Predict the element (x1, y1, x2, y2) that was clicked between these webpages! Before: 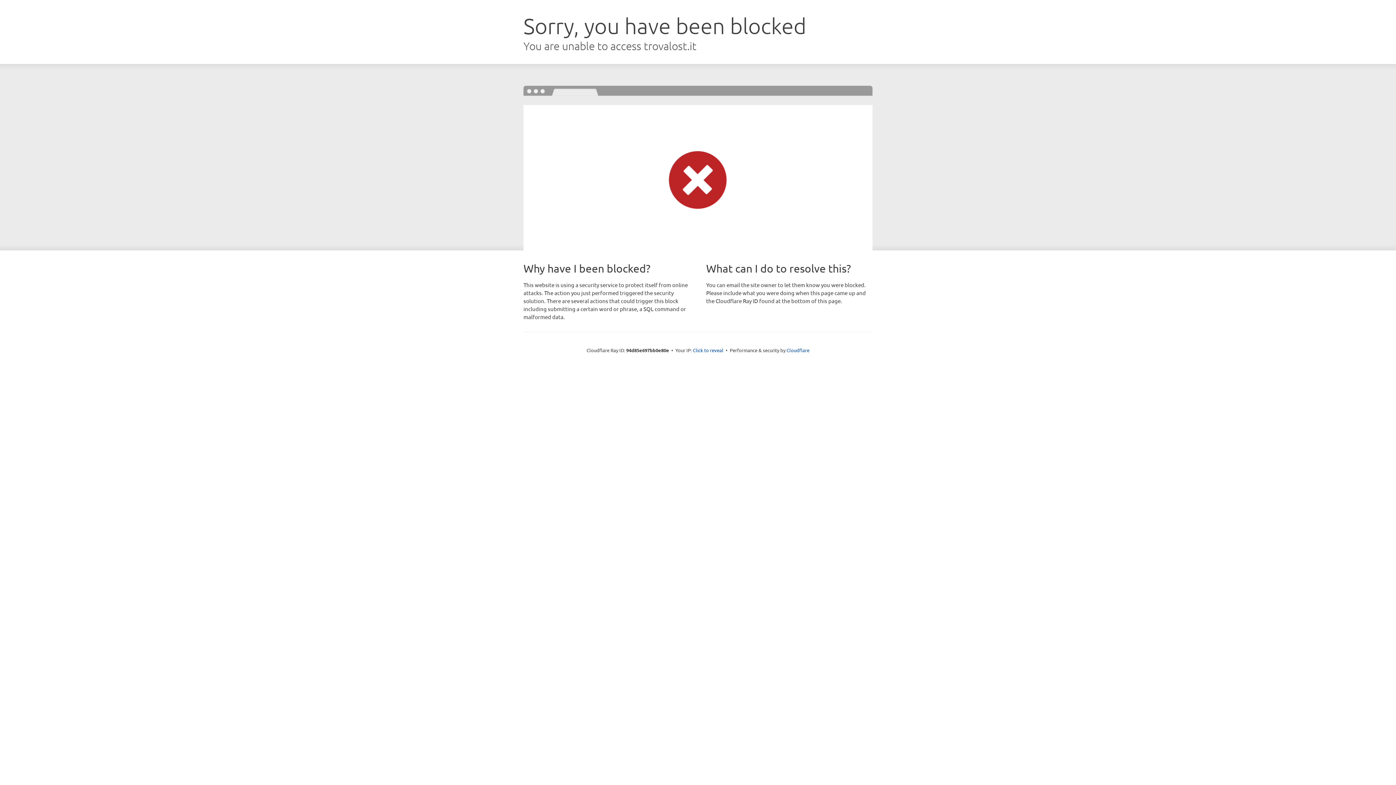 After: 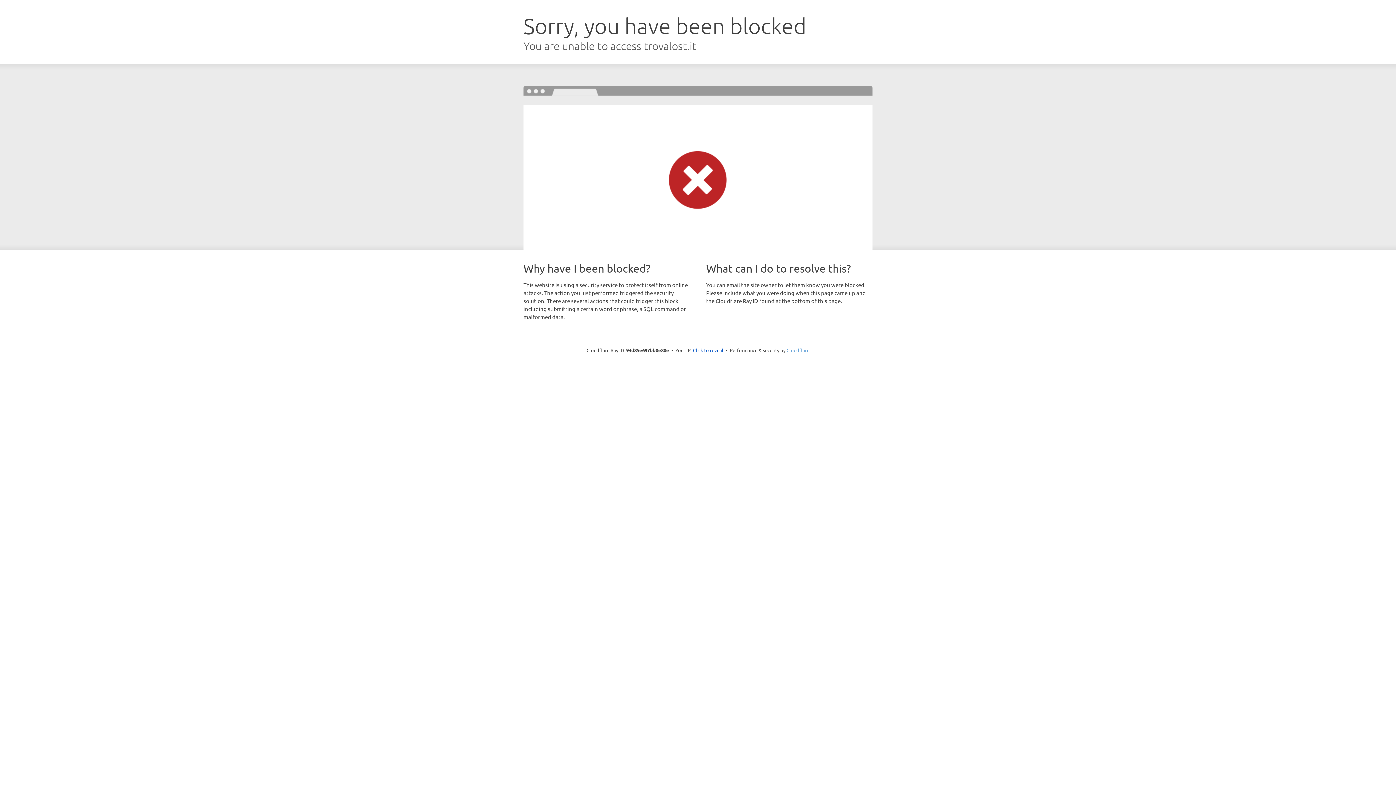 Action: bbox: (786, 347, 809, 353) label: Cloudflare